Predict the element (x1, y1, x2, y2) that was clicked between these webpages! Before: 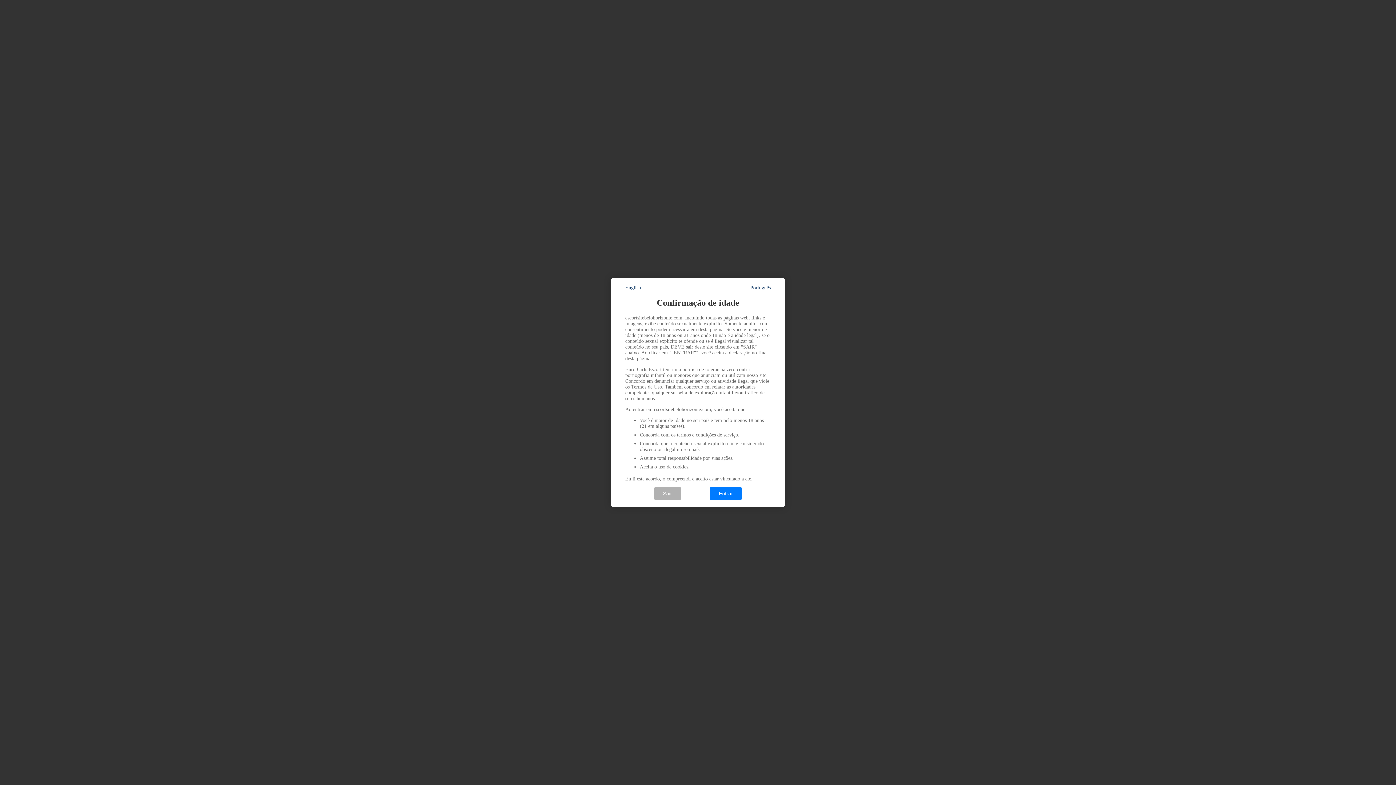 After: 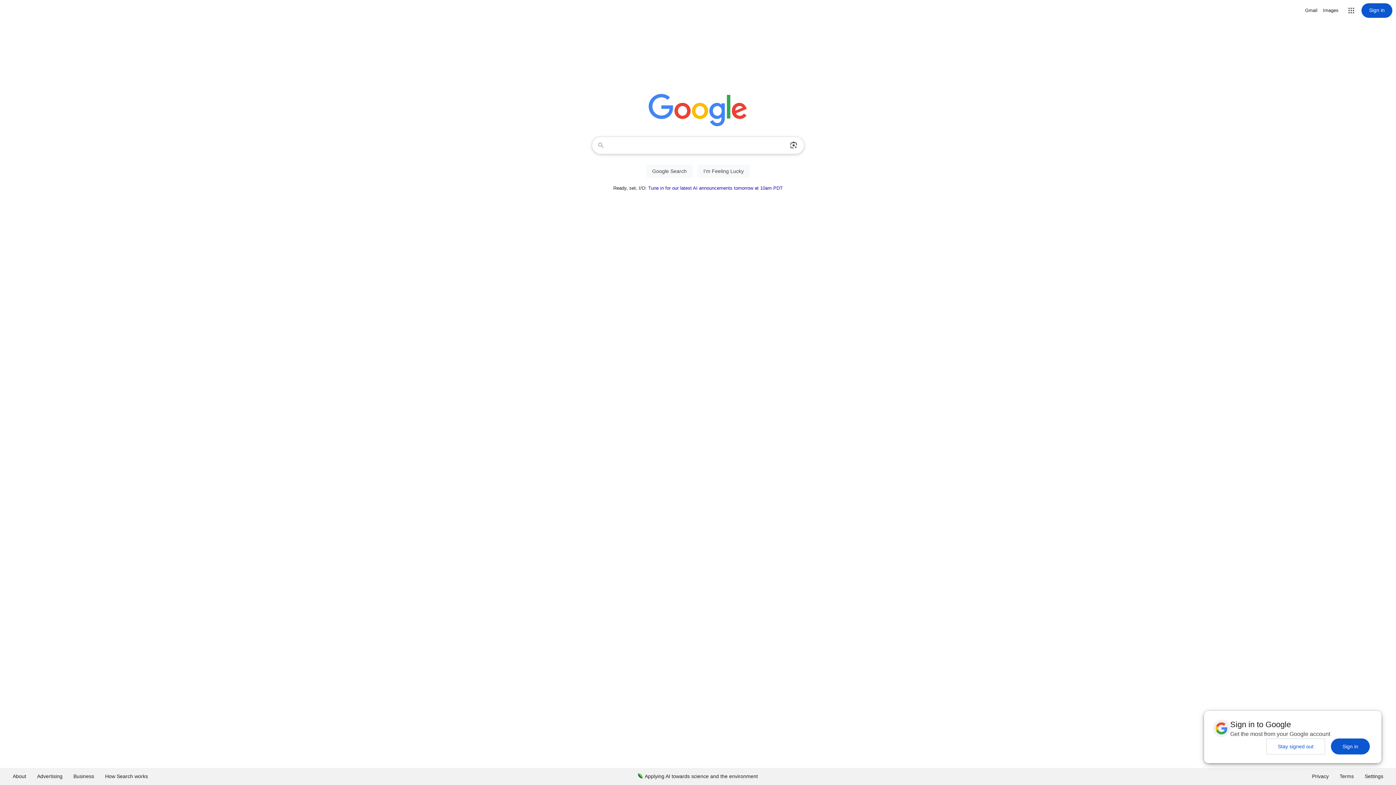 Action: label: Sair bbox: (654, 487, 681, 500)